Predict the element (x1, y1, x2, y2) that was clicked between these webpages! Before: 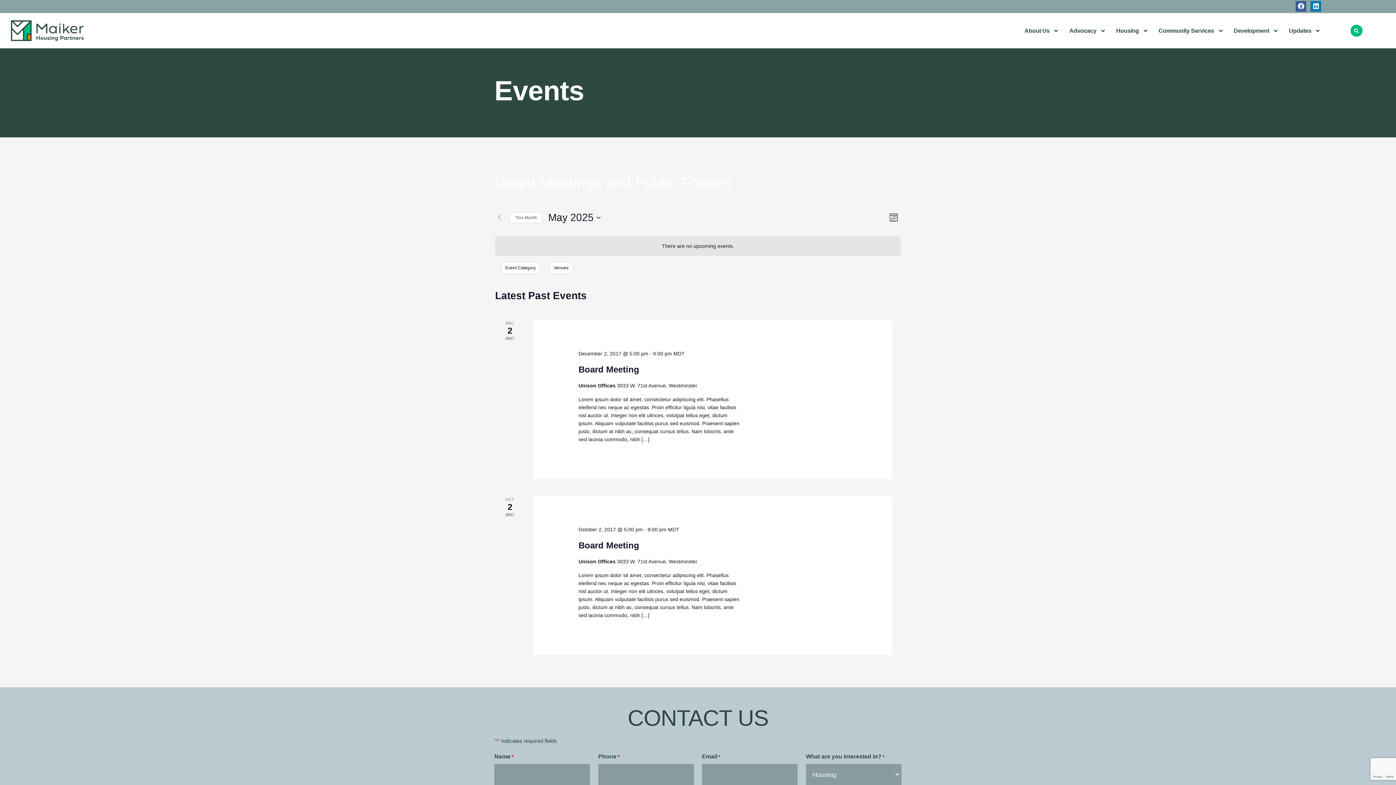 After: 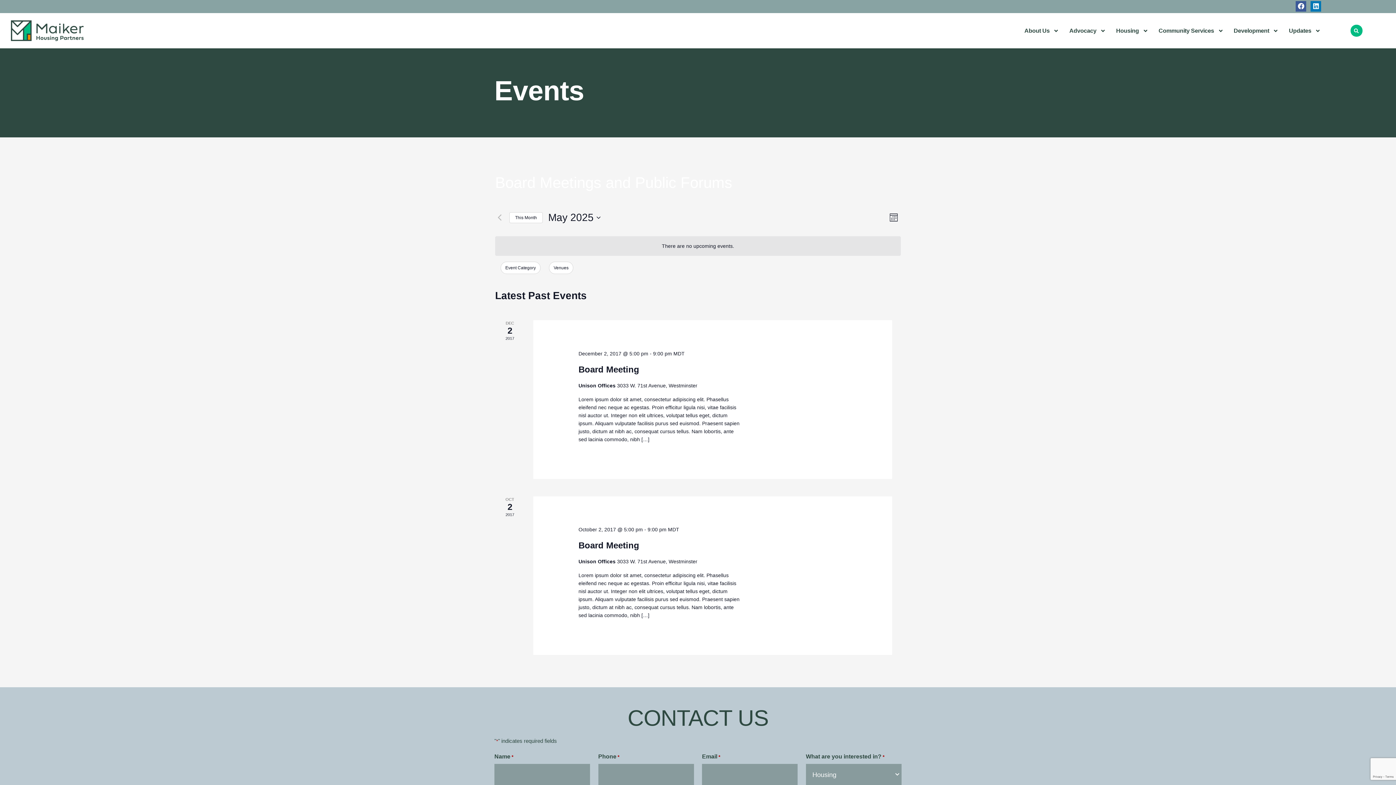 Action: label: Click to select the current month bbox: (509, 212, 542, 223)